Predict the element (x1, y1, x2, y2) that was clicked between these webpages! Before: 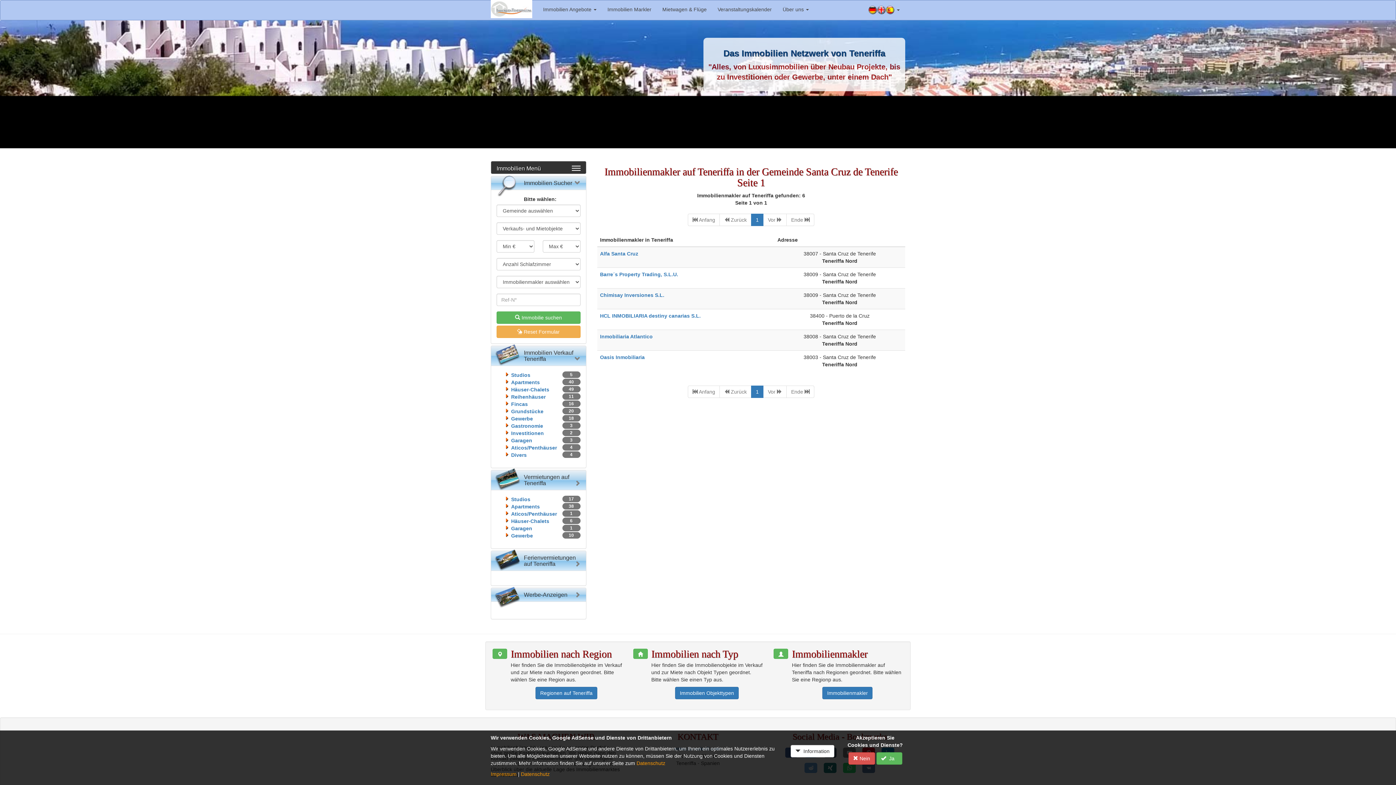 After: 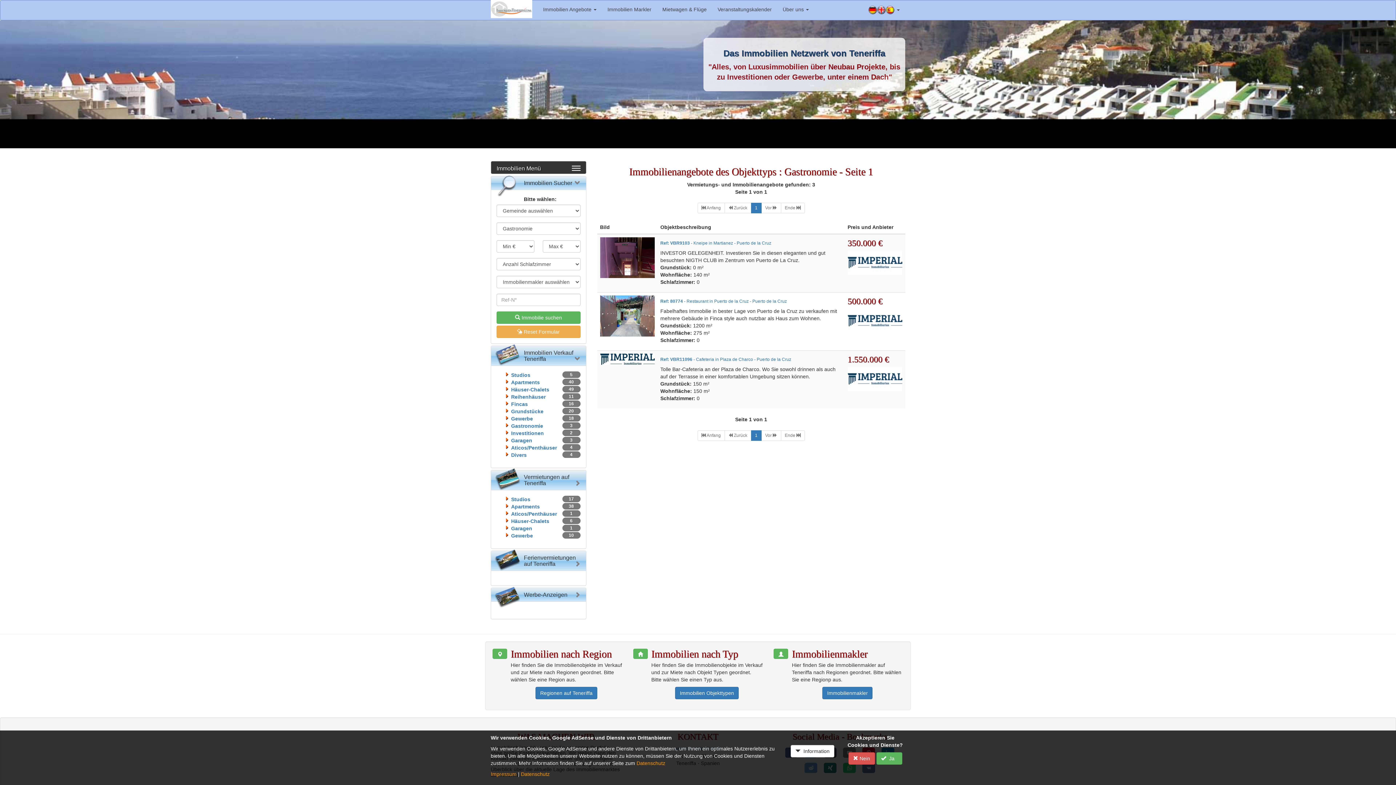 Action: label: Gastronomie bbox: (511, 423, 543, 429)